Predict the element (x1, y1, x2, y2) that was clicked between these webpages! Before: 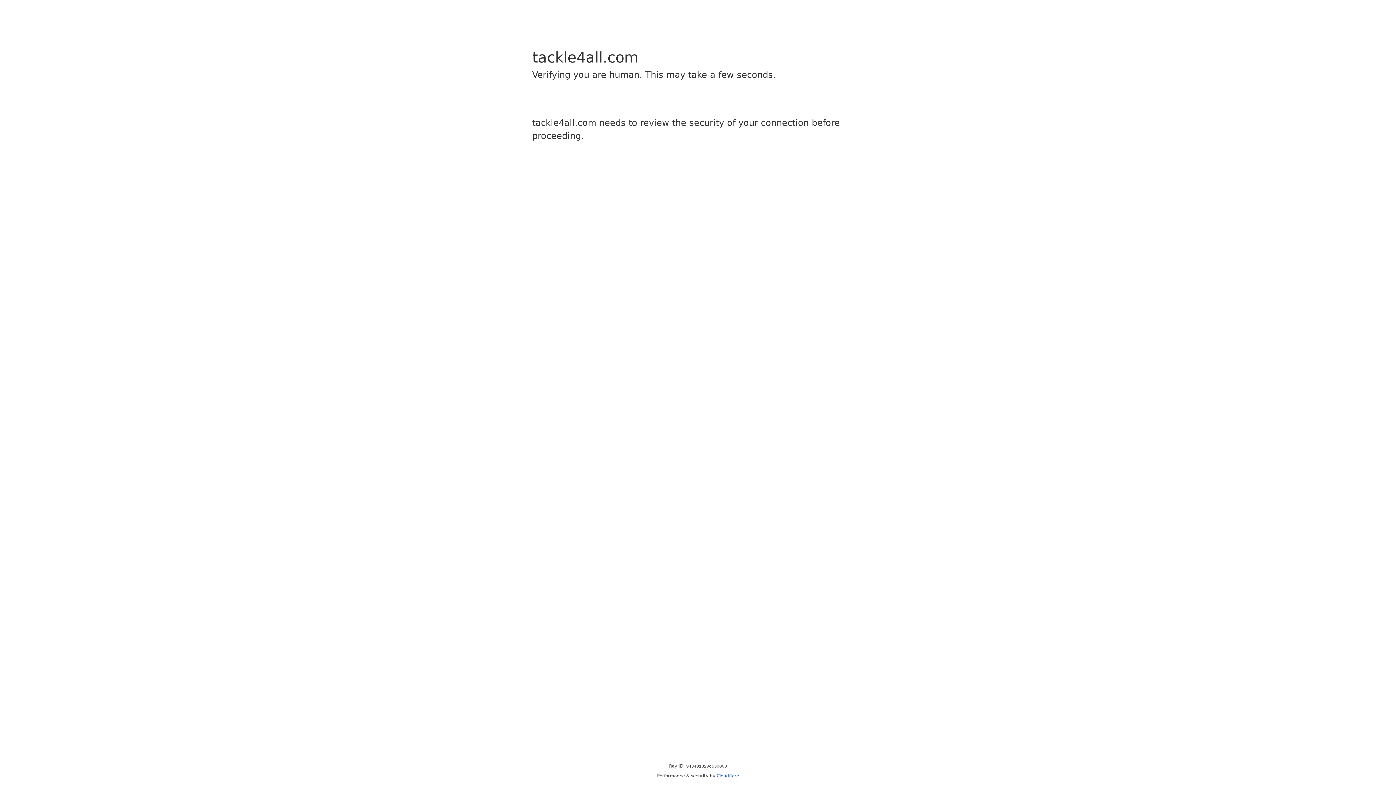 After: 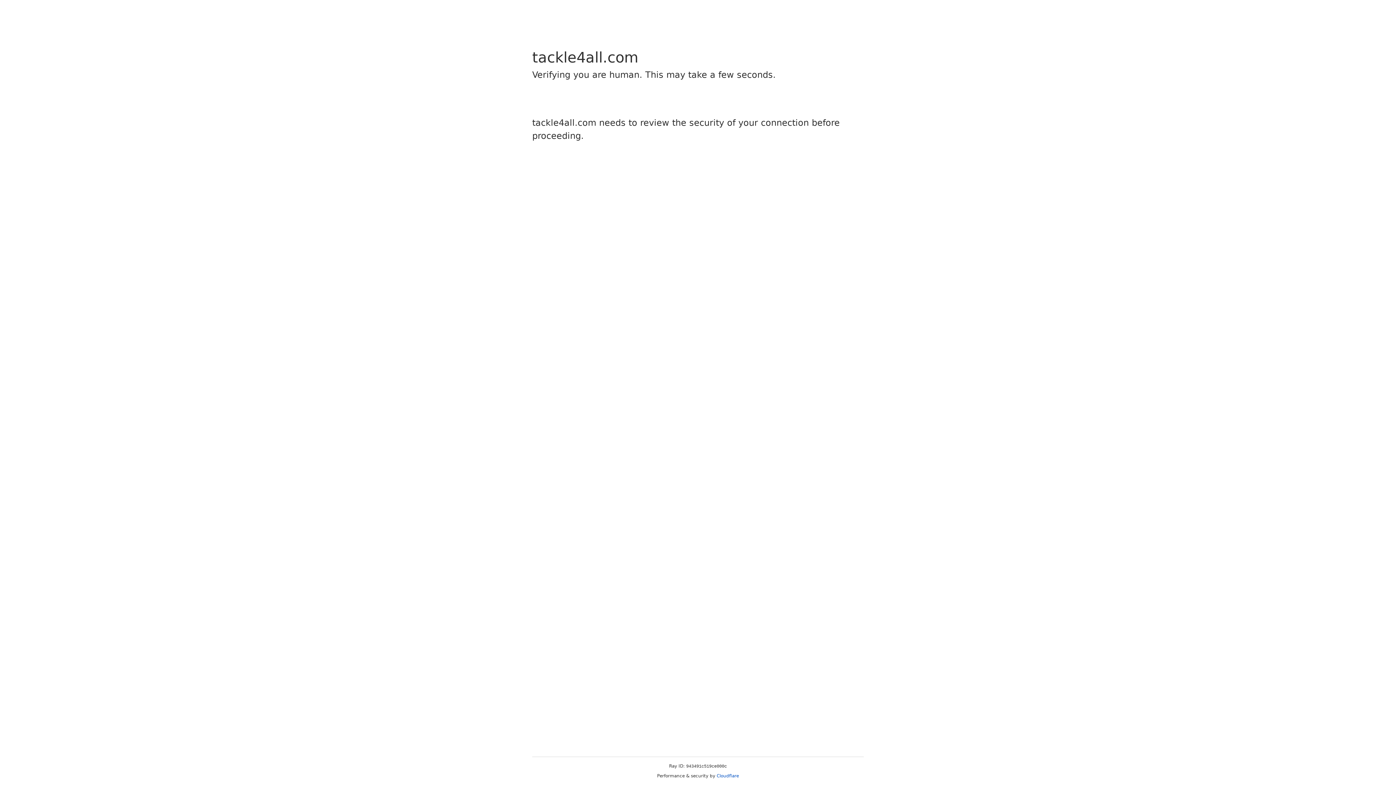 Action: bbox: (716, 773, 739, 778) label: Cloudflare